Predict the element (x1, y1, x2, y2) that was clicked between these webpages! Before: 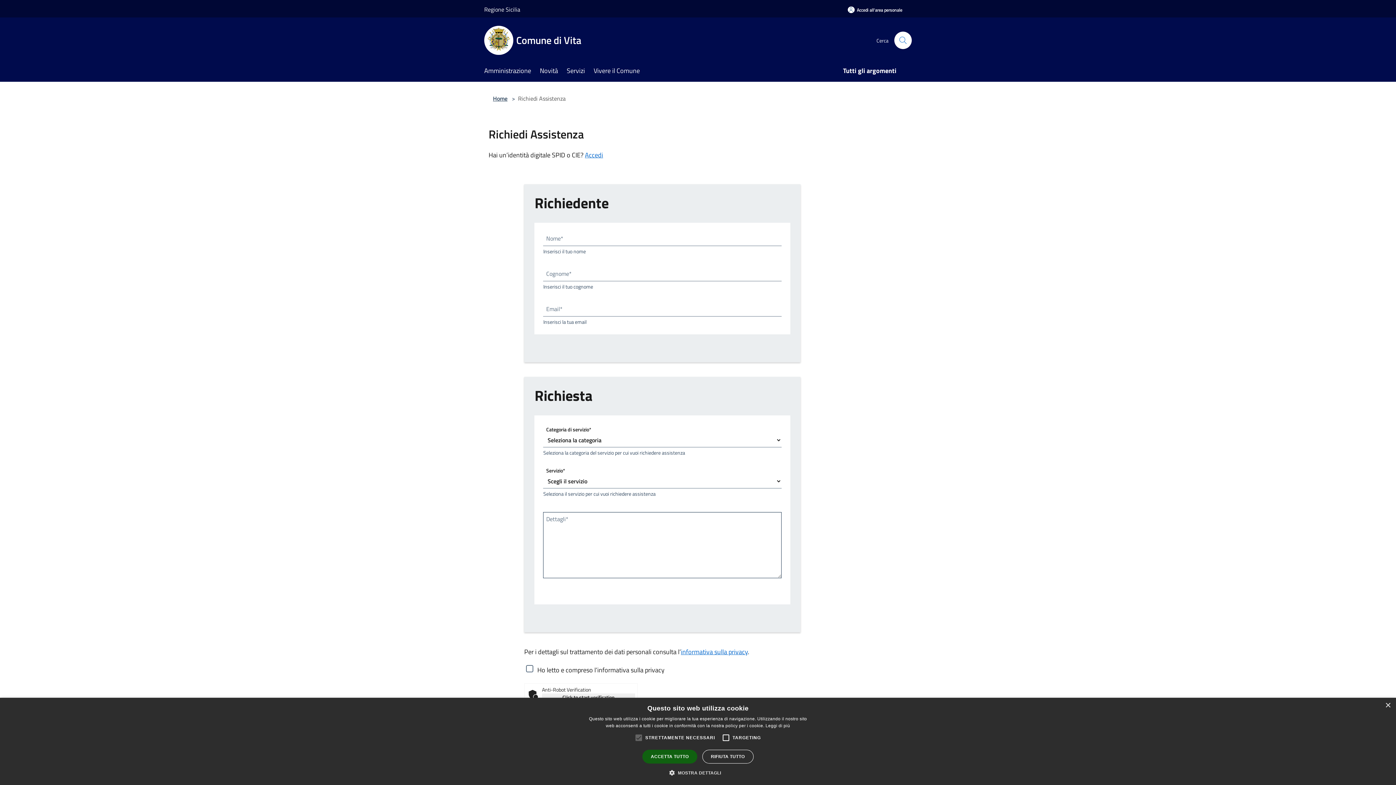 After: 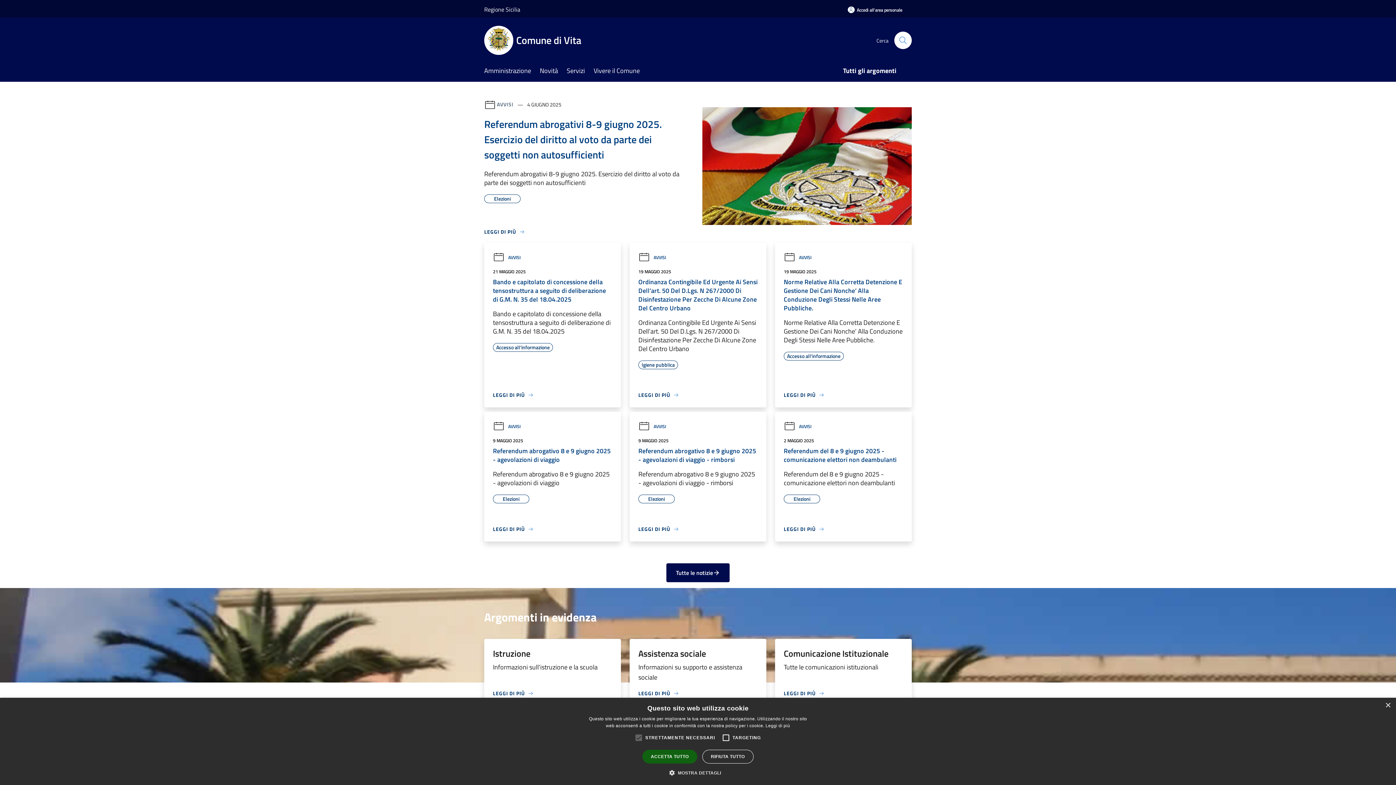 Action: bbox: (484, 25, 590, 54) label: Comune di Vita